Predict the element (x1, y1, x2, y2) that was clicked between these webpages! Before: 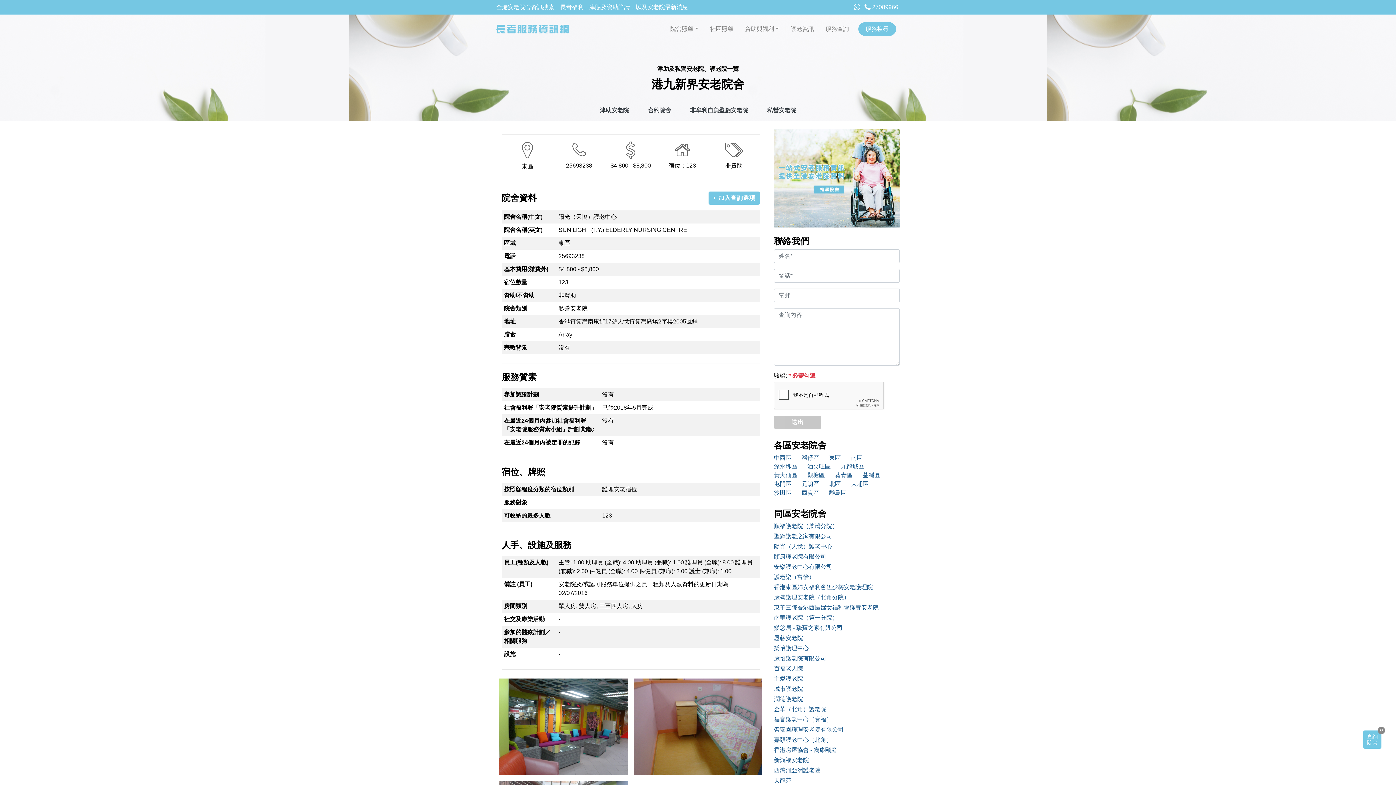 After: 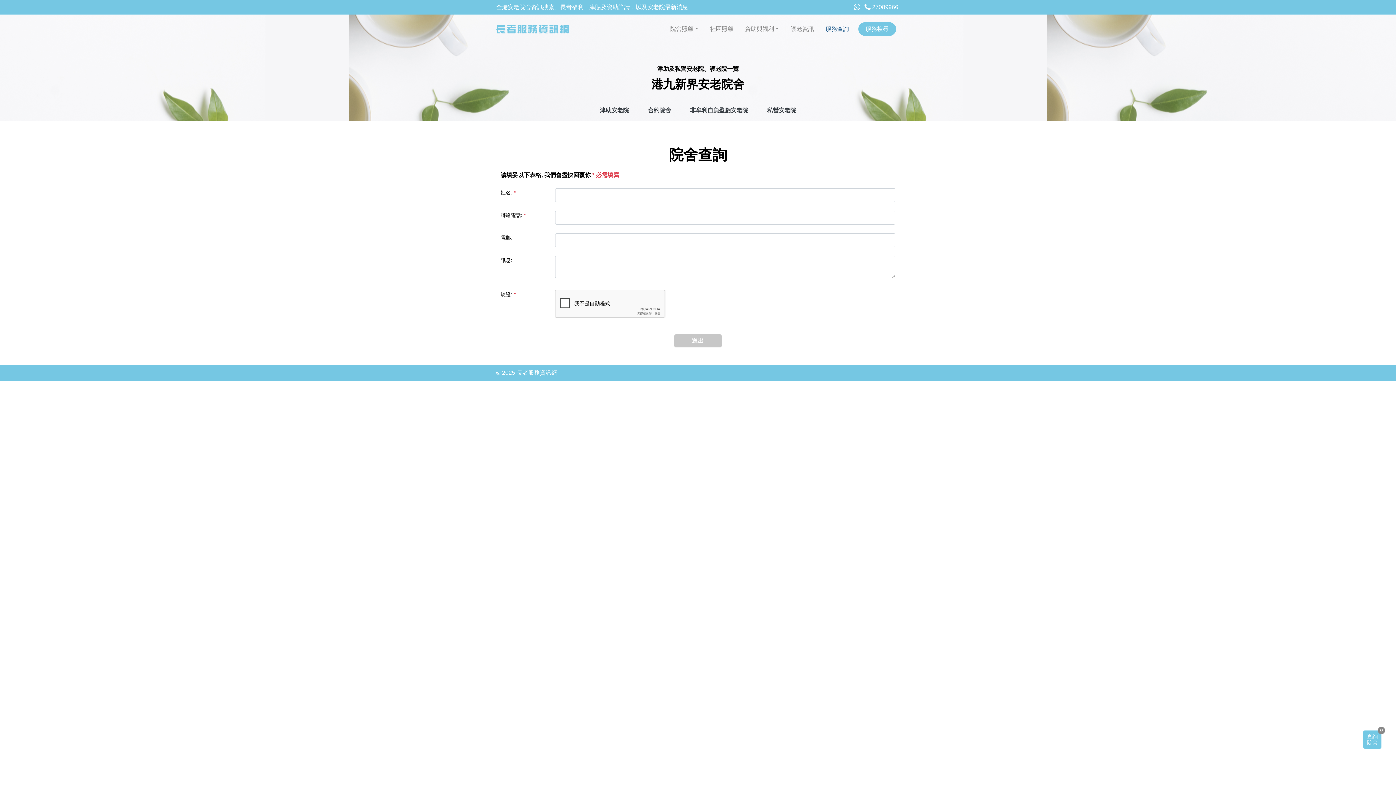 Action: bbox: (1363, 730, 1381, 749) label: 查詢
院舍